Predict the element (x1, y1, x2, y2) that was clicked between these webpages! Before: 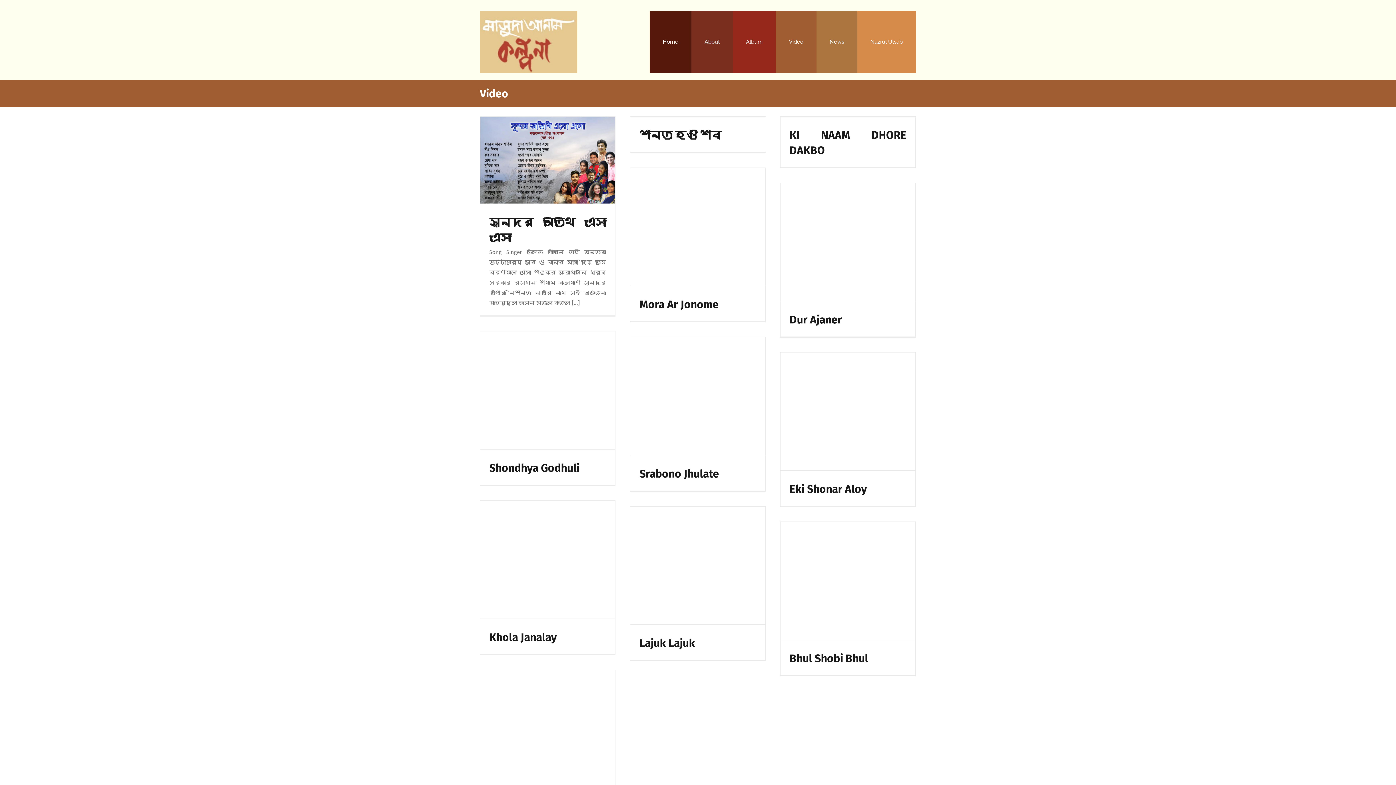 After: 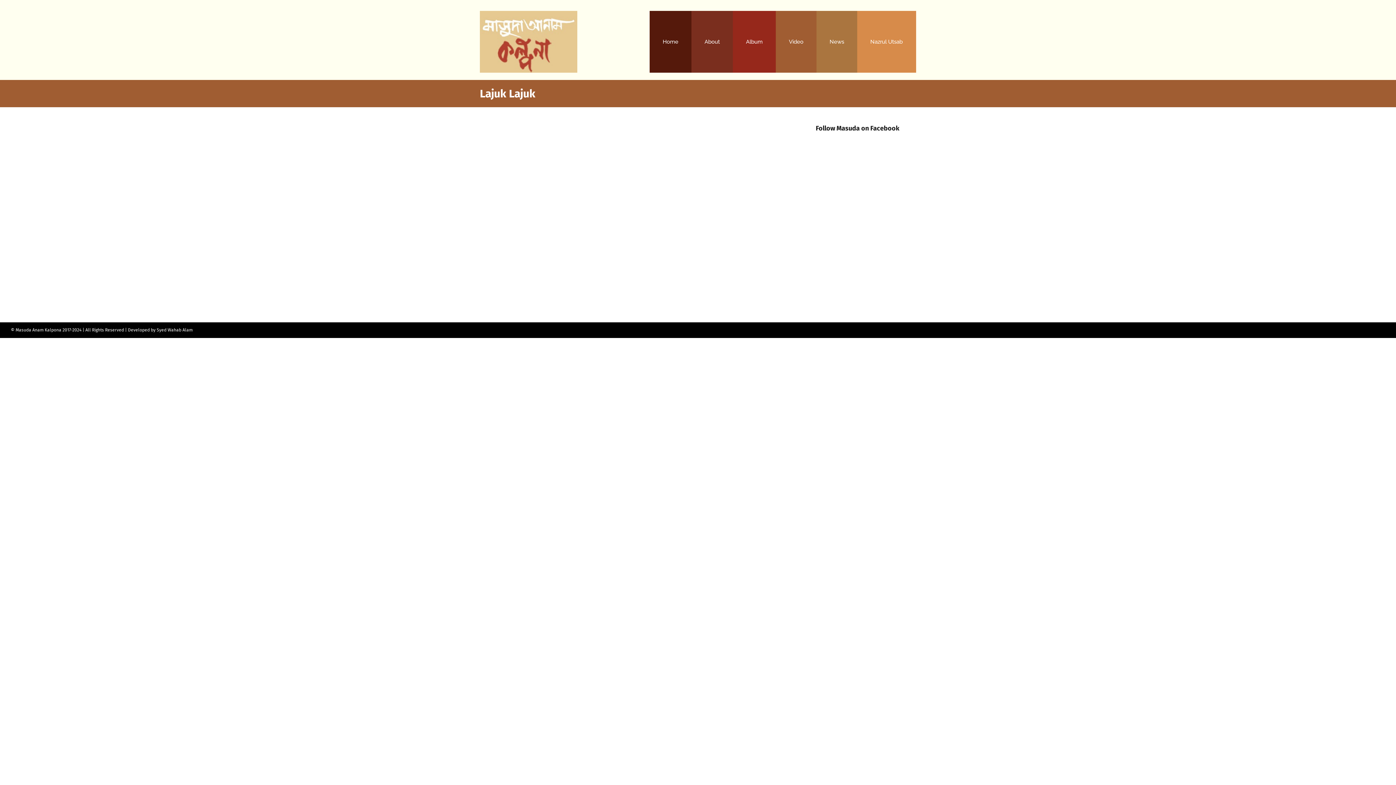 Action: bbox: (639, 637, 695, 650) label: Lajuk Lajuk